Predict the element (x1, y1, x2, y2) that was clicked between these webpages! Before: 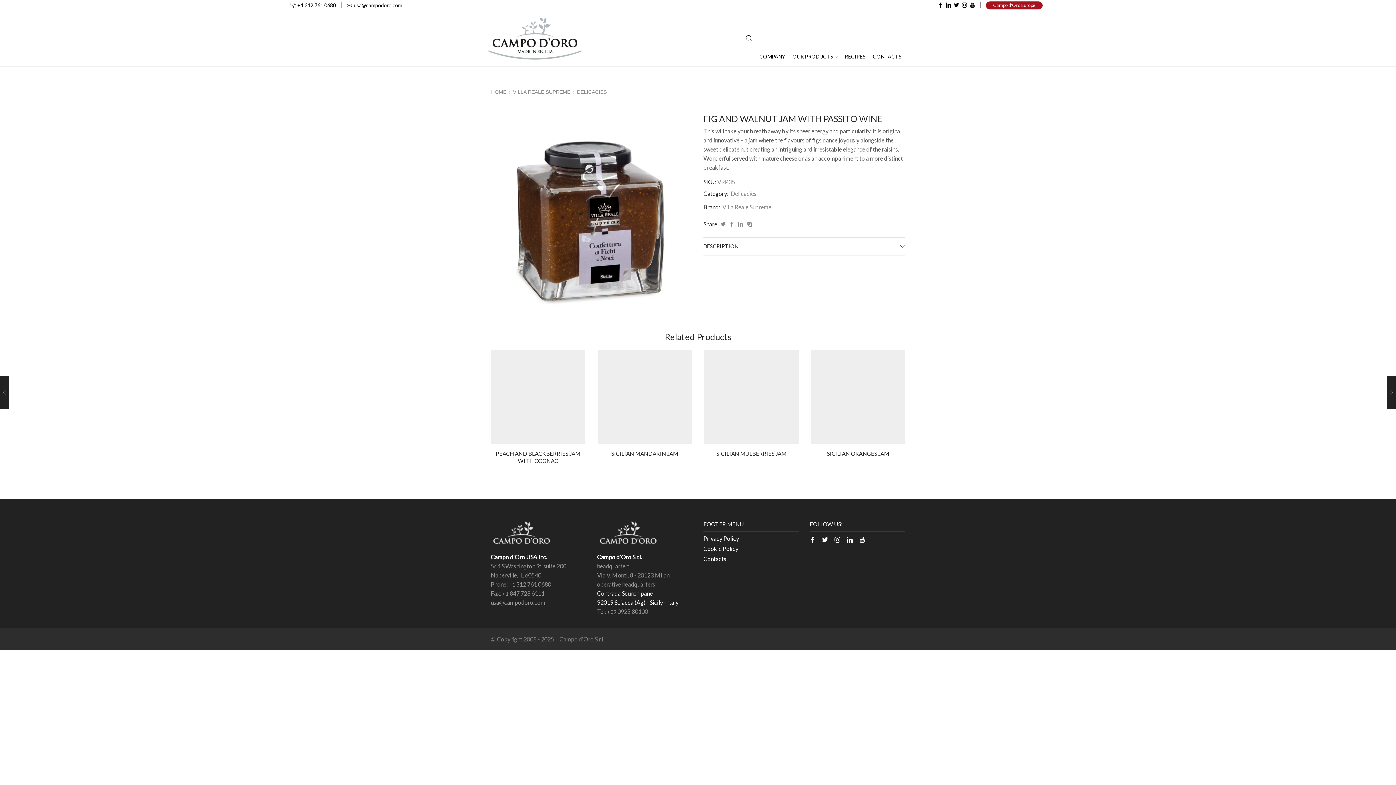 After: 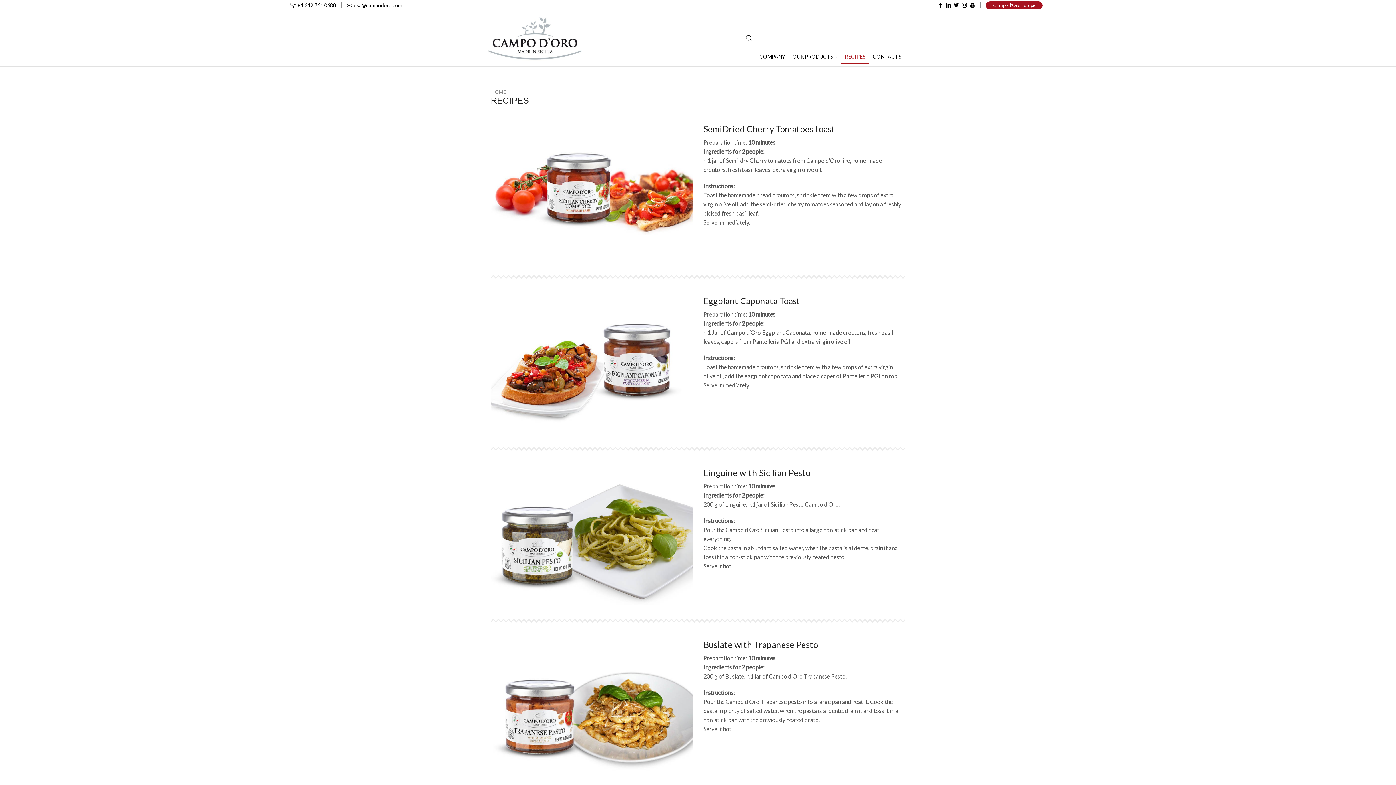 Action: bbox: (841, 13, 869, 63) label: RECIPES